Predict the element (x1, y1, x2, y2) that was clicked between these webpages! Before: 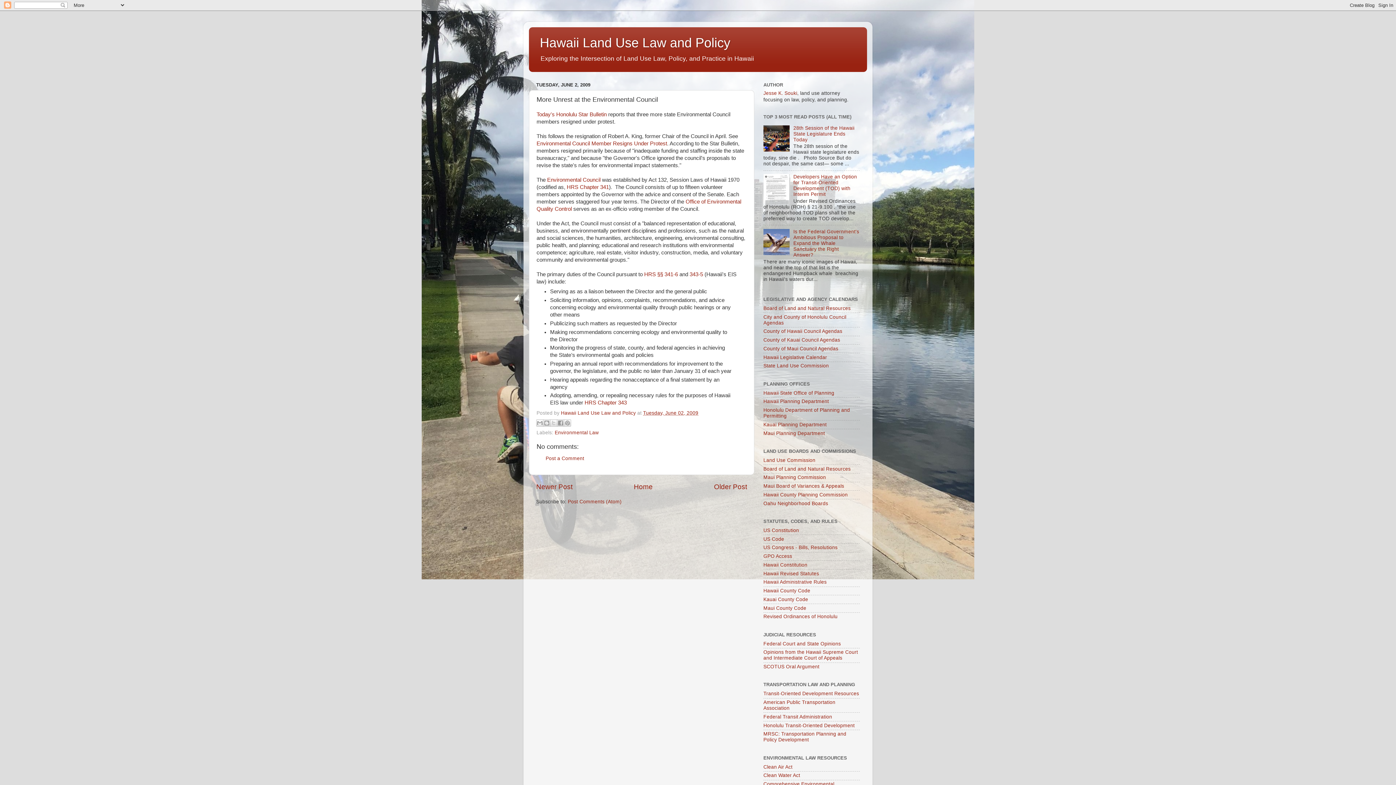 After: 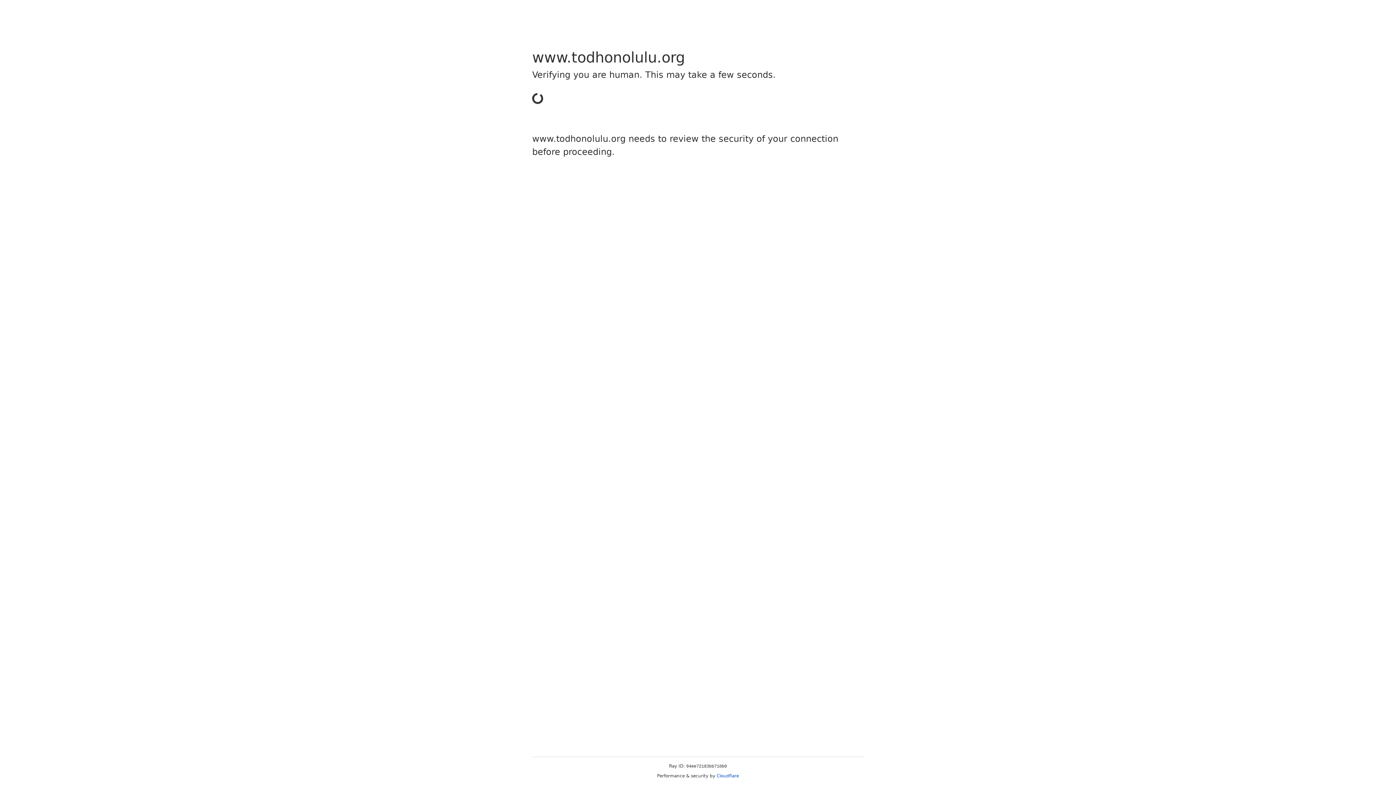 Action: label: Honolulu Transit-Oriented Development bbox: (763, 723, 854, 728)